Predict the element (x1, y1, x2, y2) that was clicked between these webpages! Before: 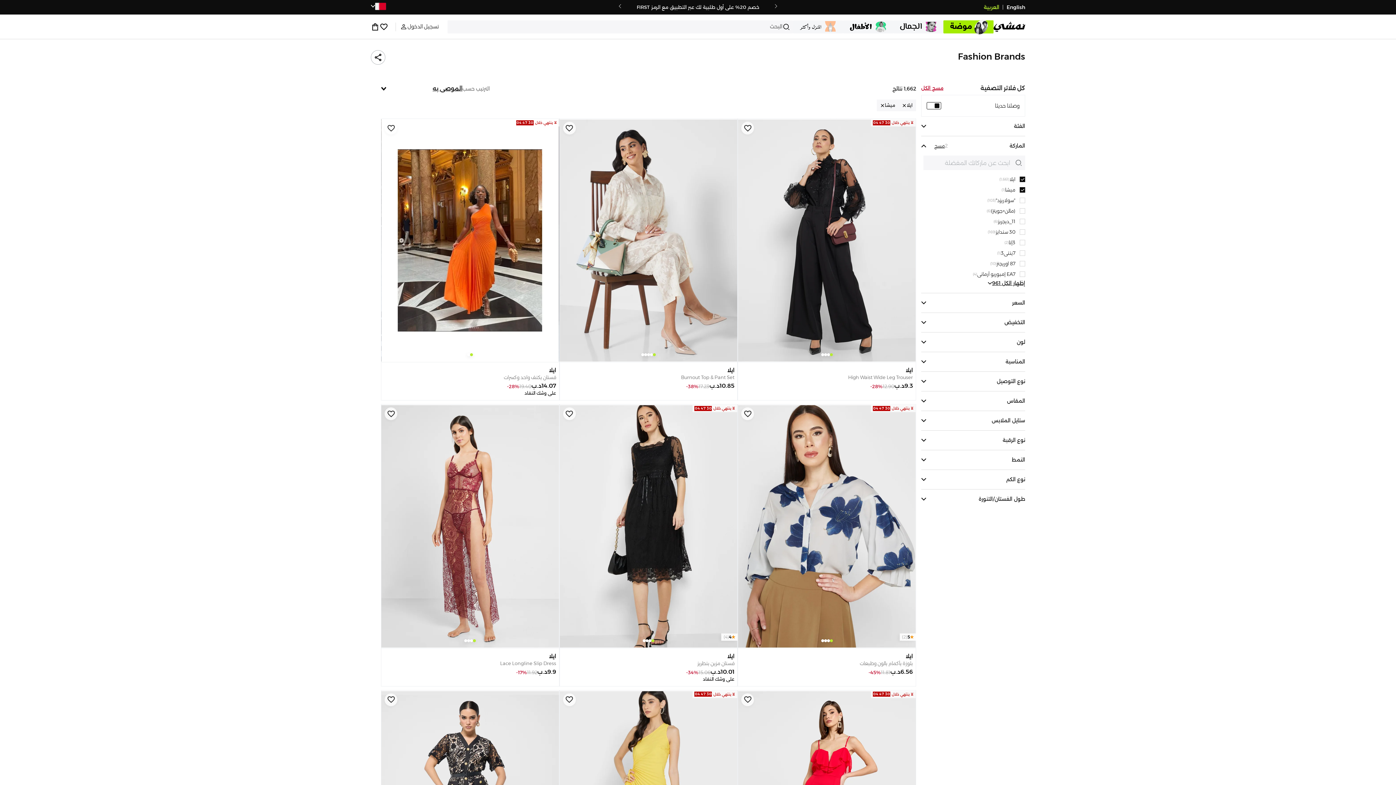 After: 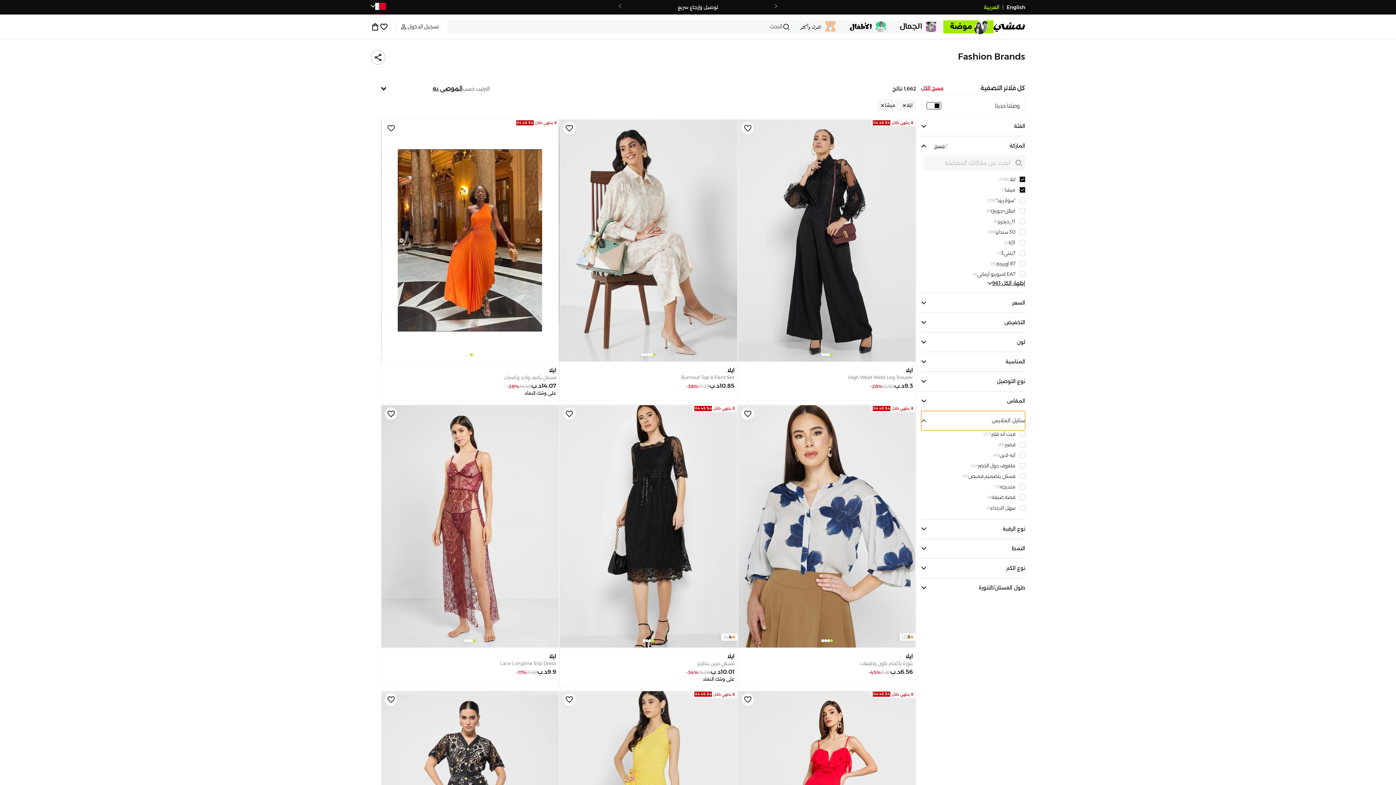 Action: bbox: (921, 411, 1025, 430) label: ستايل الملابس